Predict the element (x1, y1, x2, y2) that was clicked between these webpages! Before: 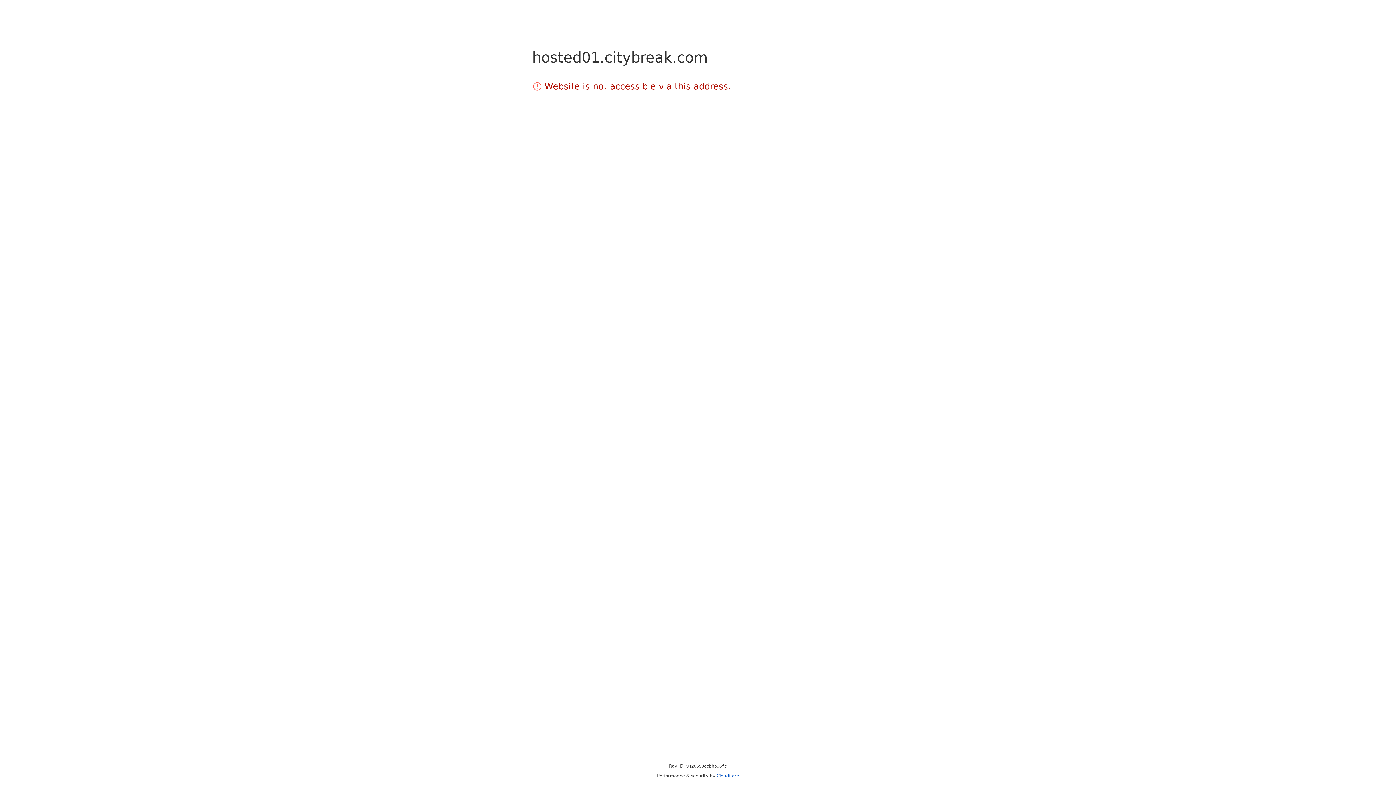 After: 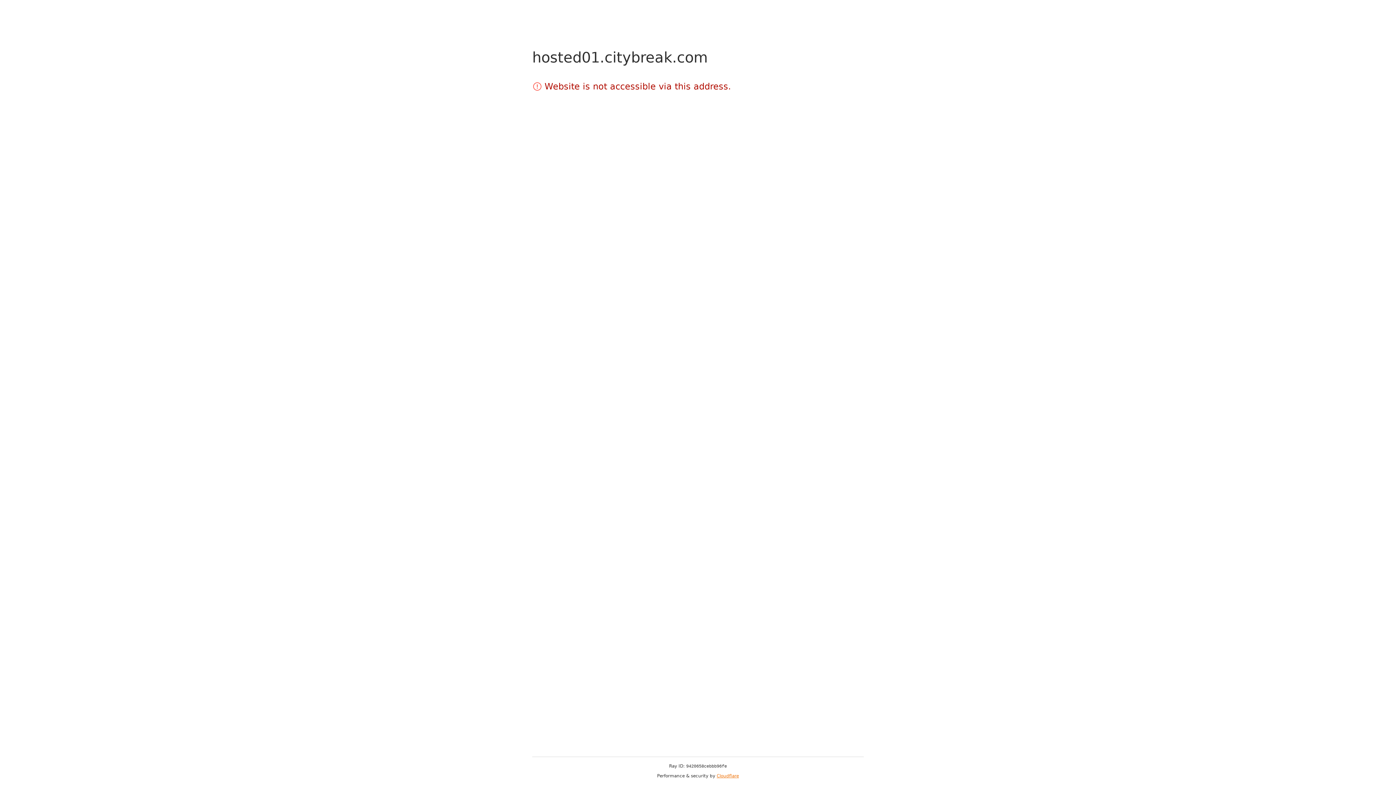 Action: bbox: (716, 773, 739, 778) label: Cloudflare